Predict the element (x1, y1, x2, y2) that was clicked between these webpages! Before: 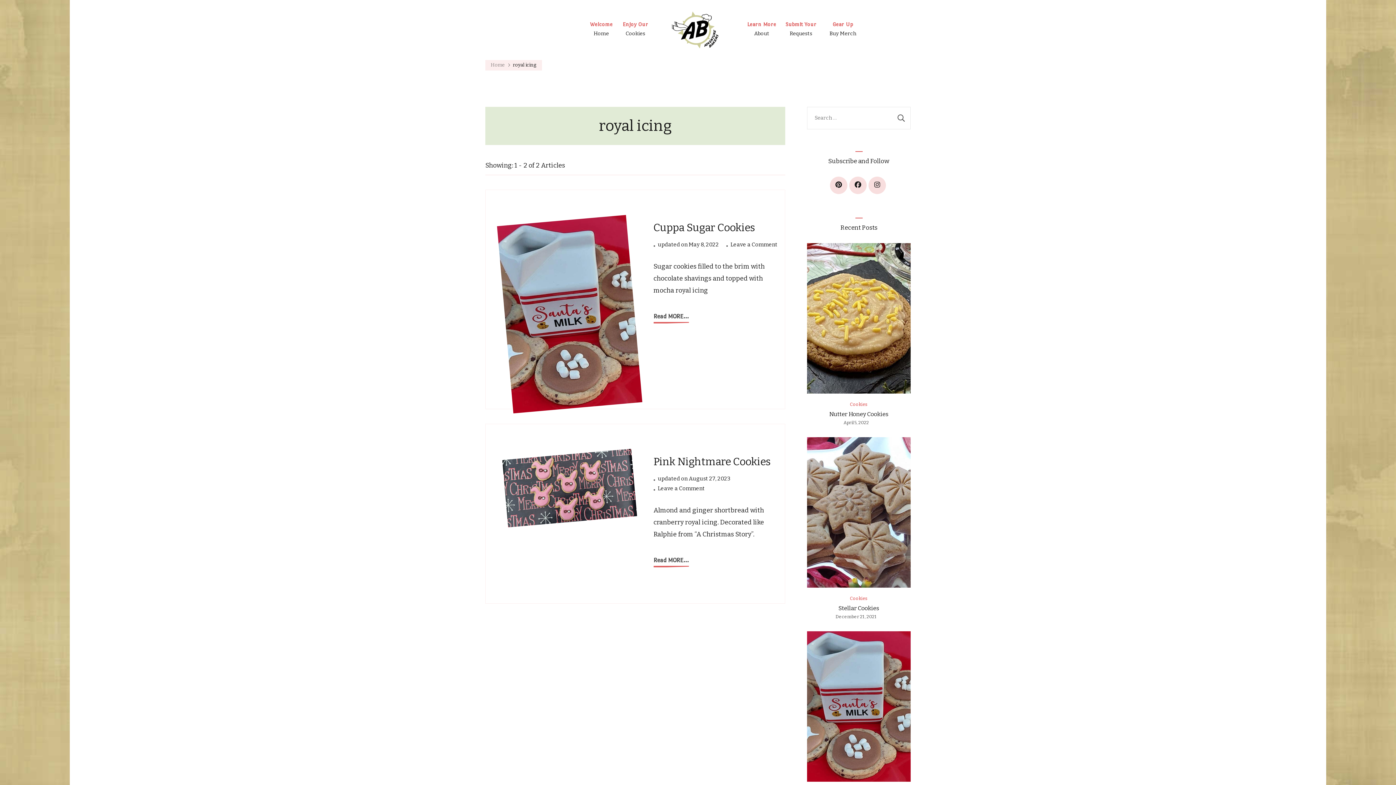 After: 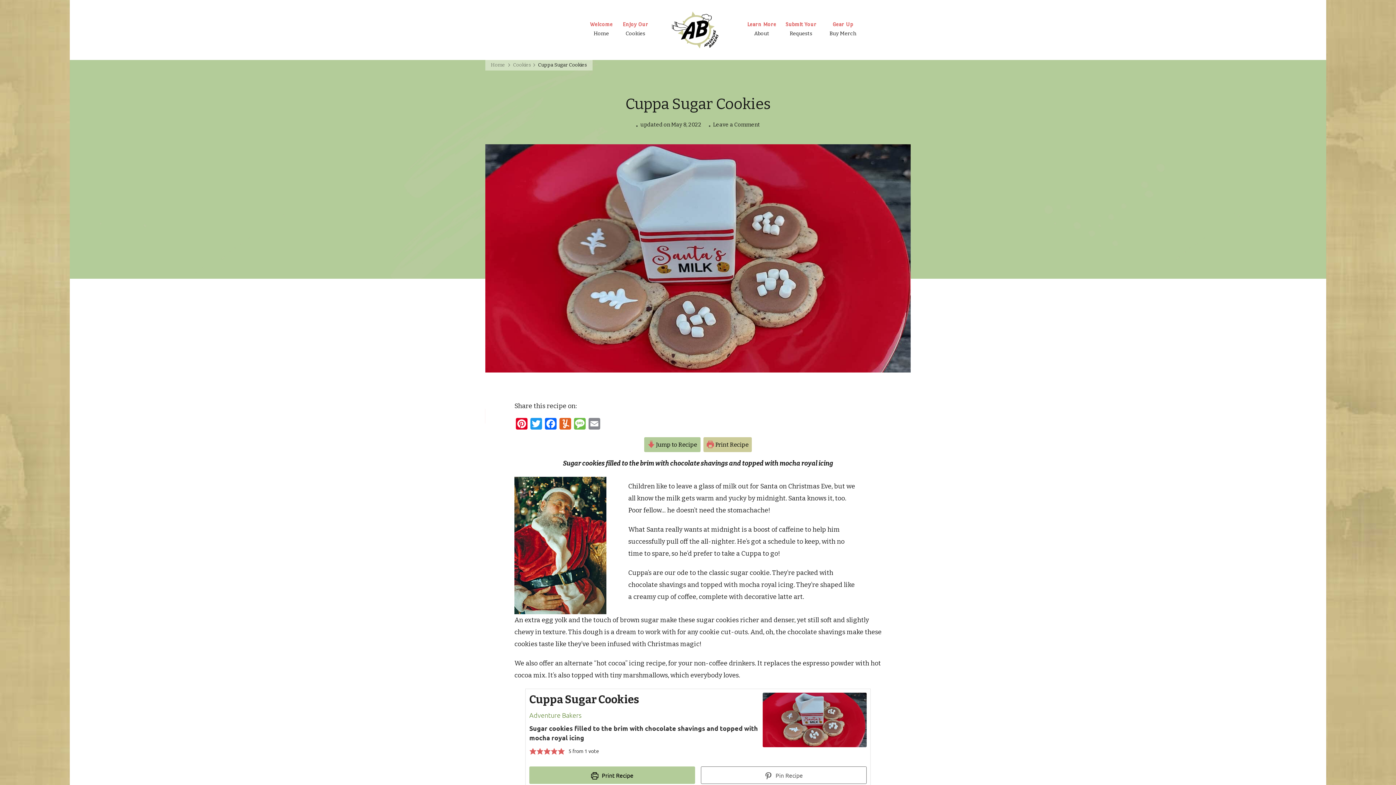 Action: bbox: (688, 239, 719, 249) label: May 8, 2022